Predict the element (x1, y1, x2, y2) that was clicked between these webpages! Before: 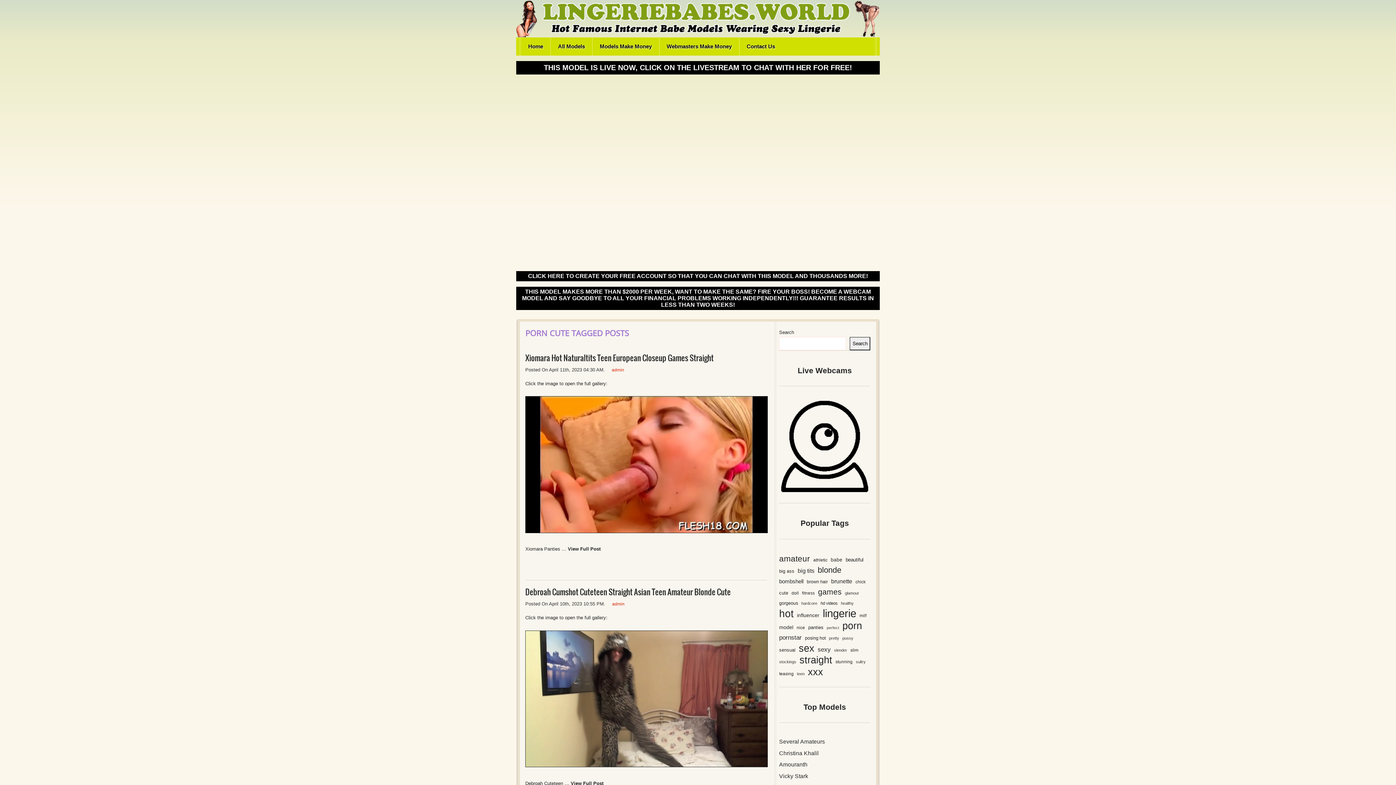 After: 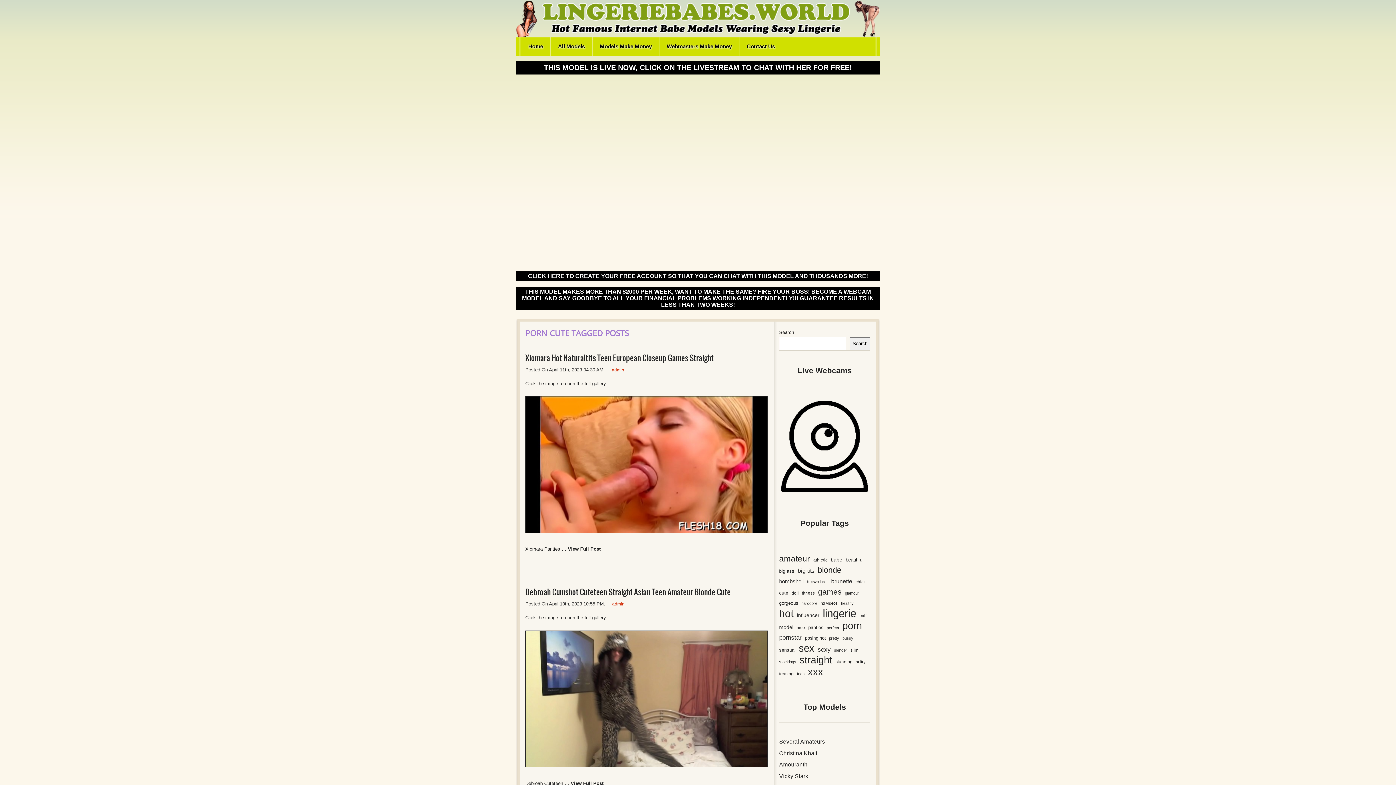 Action: bbox: (779, 588, 788, 598) label: cute (2,333 items)